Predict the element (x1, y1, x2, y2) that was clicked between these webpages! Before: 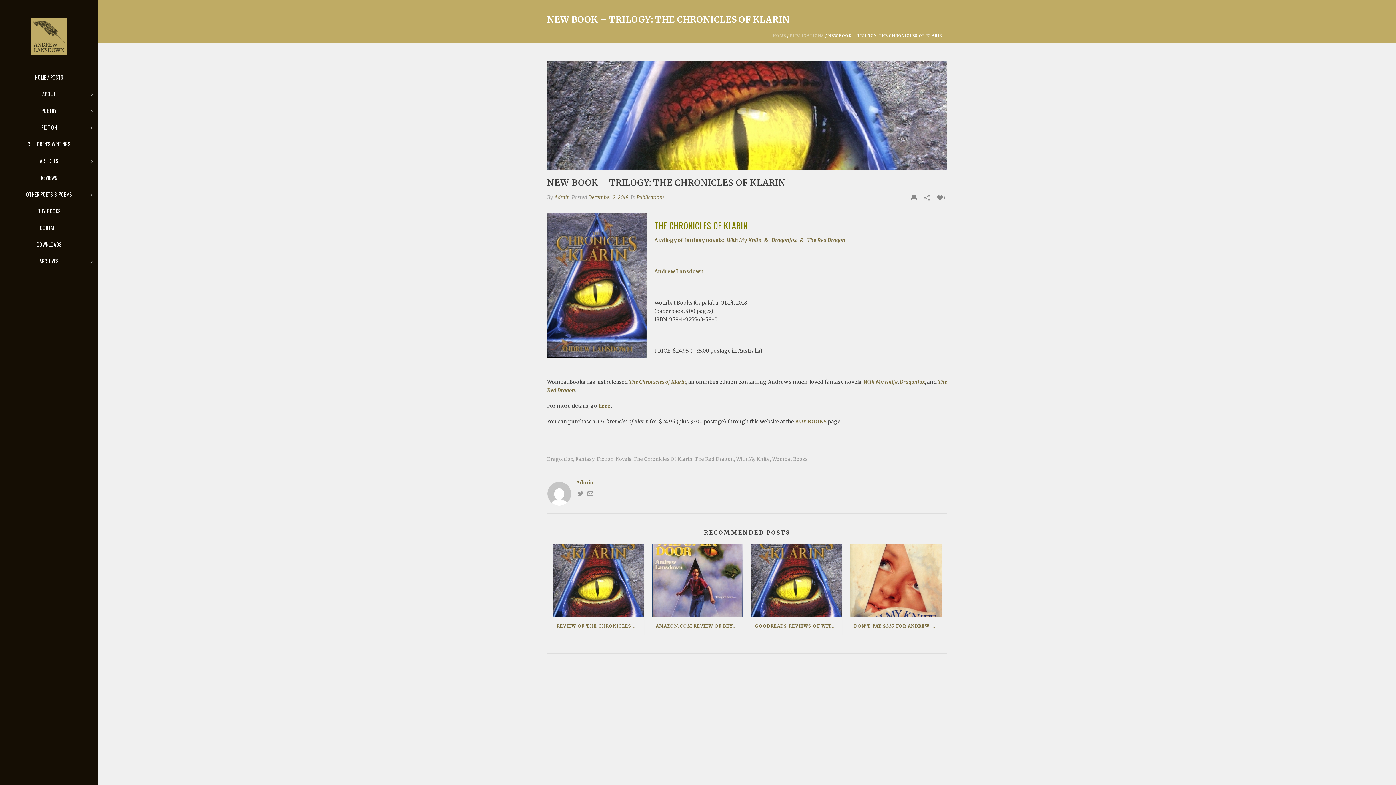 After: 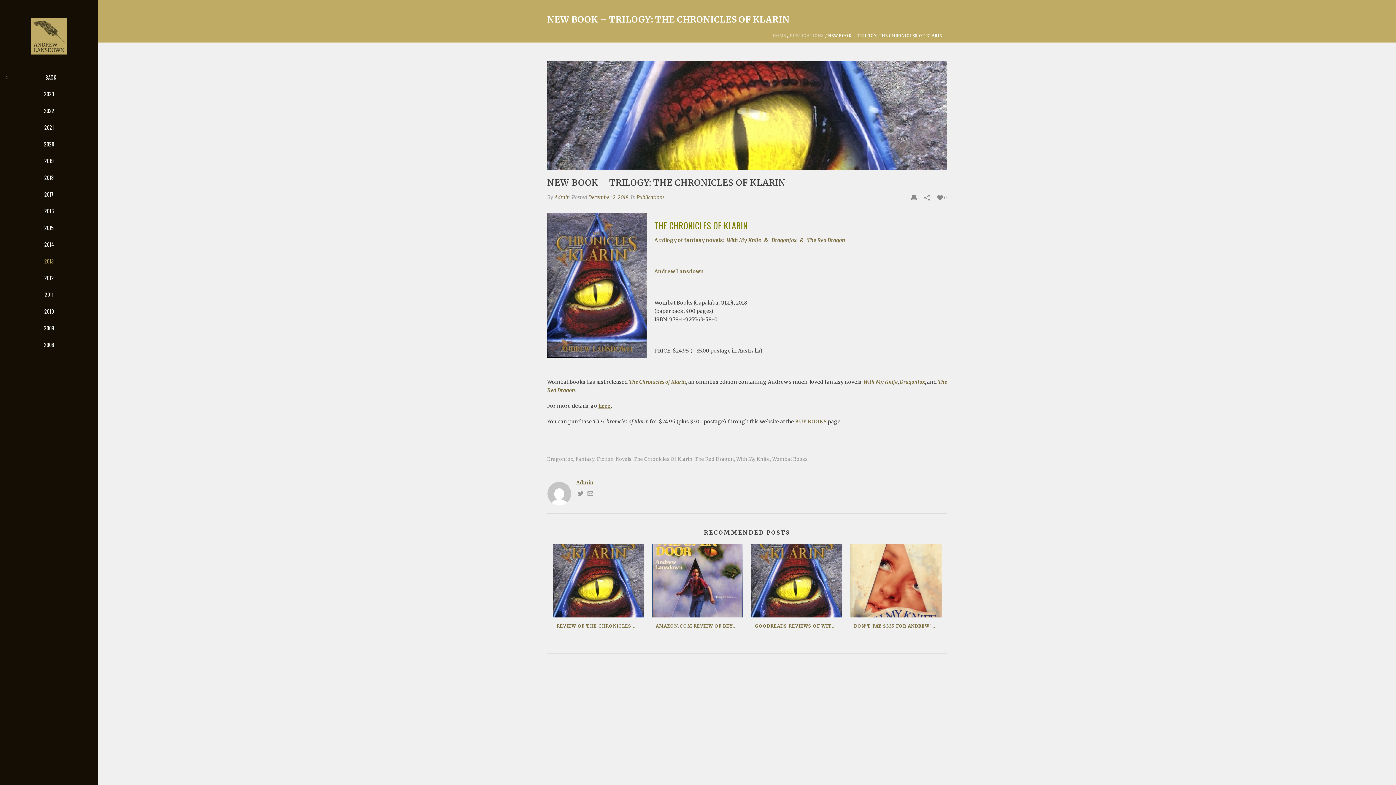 Action: bbox: (0, 253, 98, 269) label: ARCHIVES